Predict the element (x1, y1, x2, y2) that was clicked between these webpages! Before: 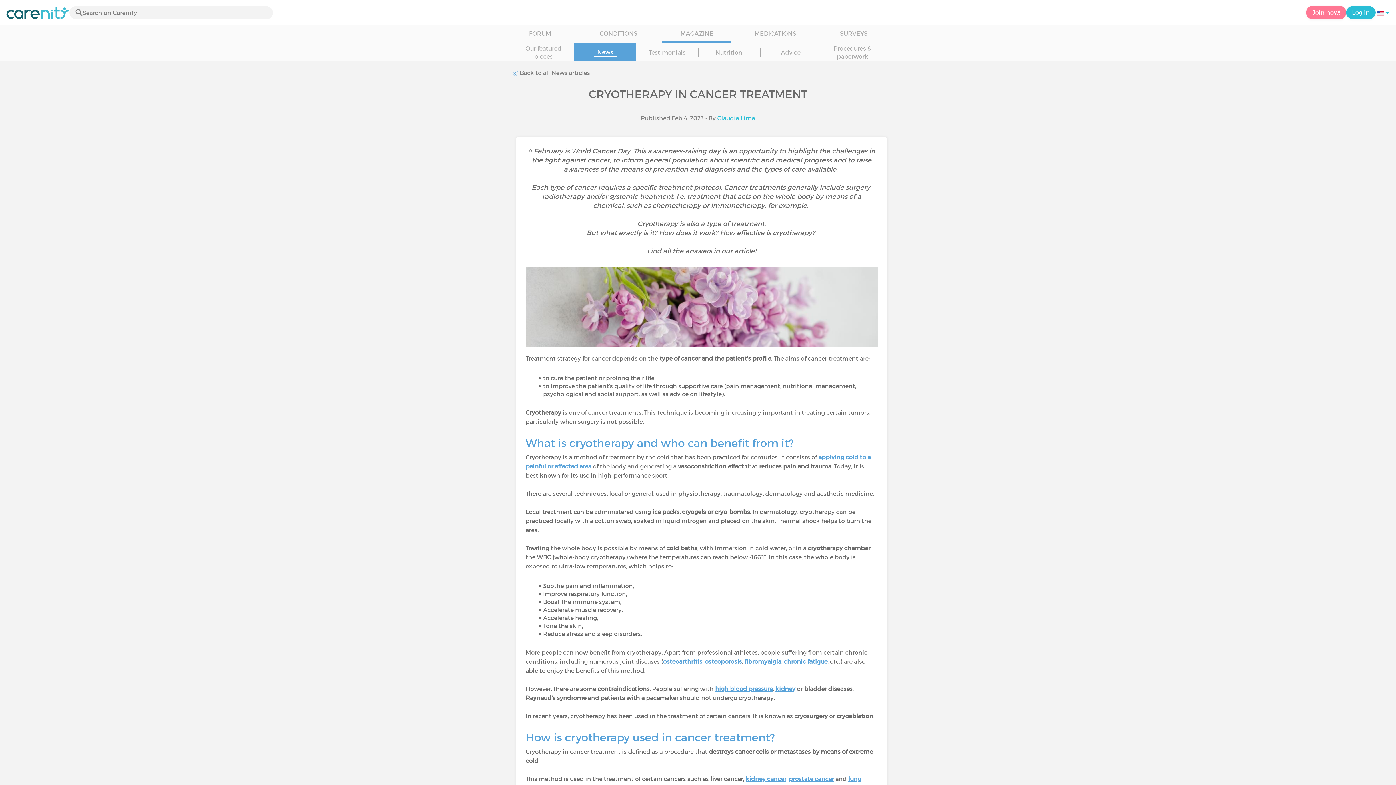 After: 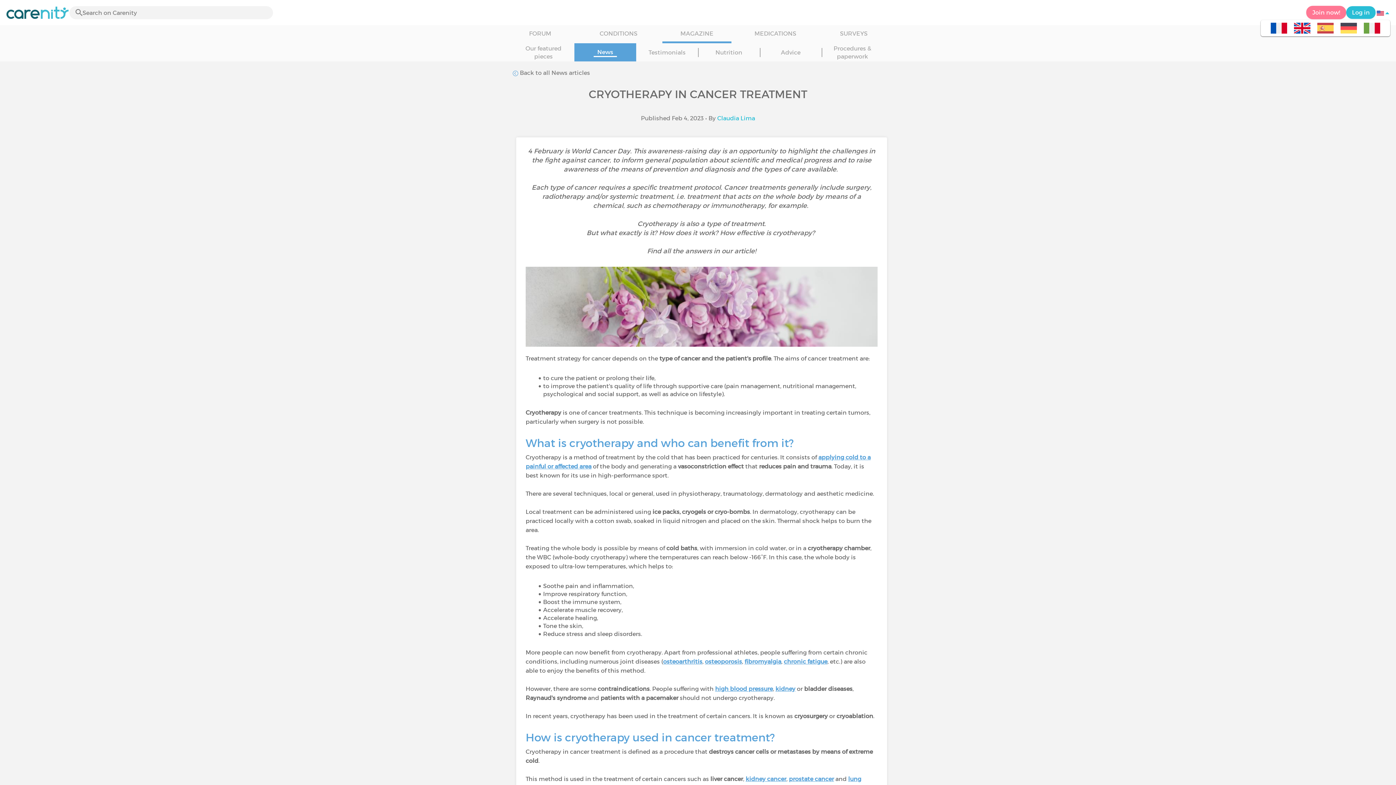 Action: bbox: (1377, 8, 1385, 16) label:  